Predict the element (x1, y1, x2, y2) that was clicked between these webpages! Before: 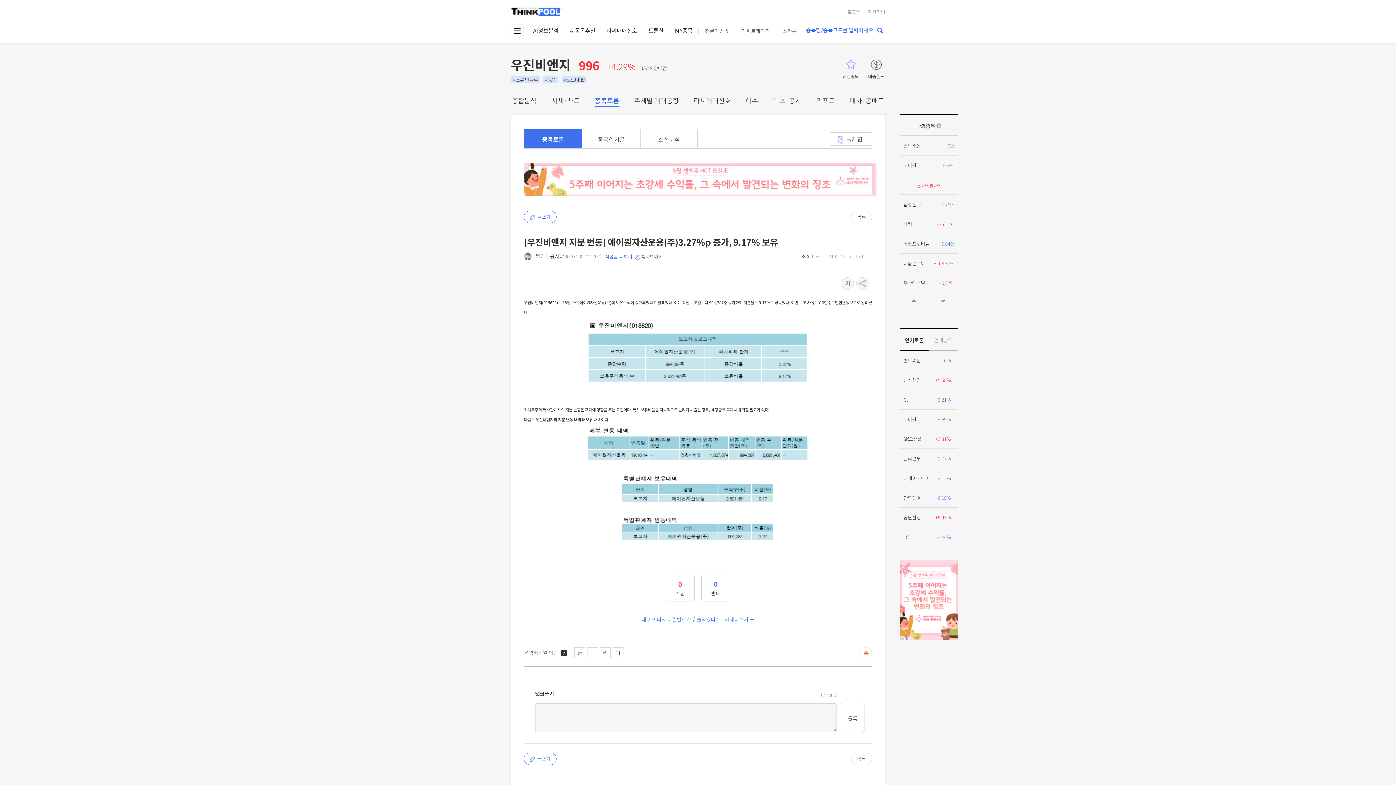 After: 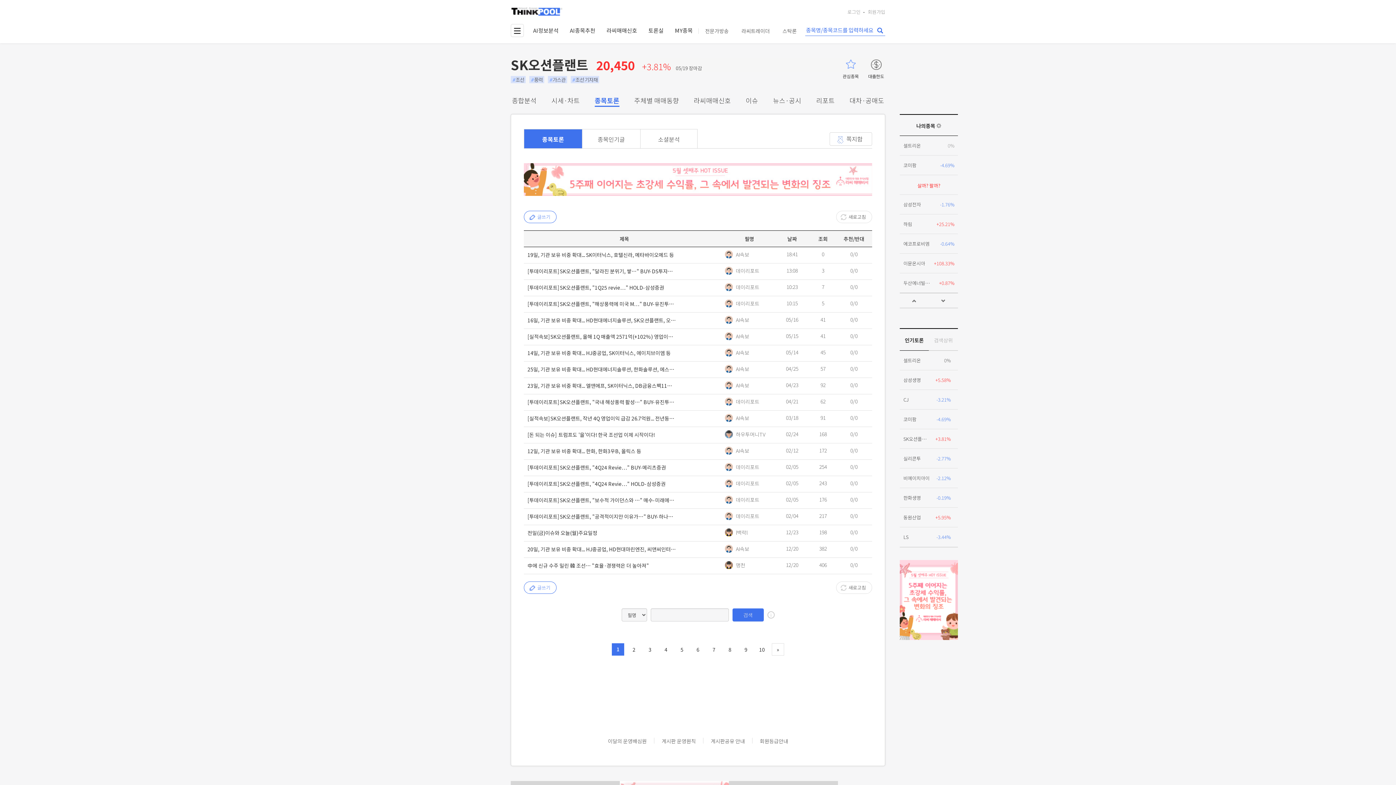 Action: label: SK오션플랜트
+3.81% bbox: (900, 429, 958, 449)